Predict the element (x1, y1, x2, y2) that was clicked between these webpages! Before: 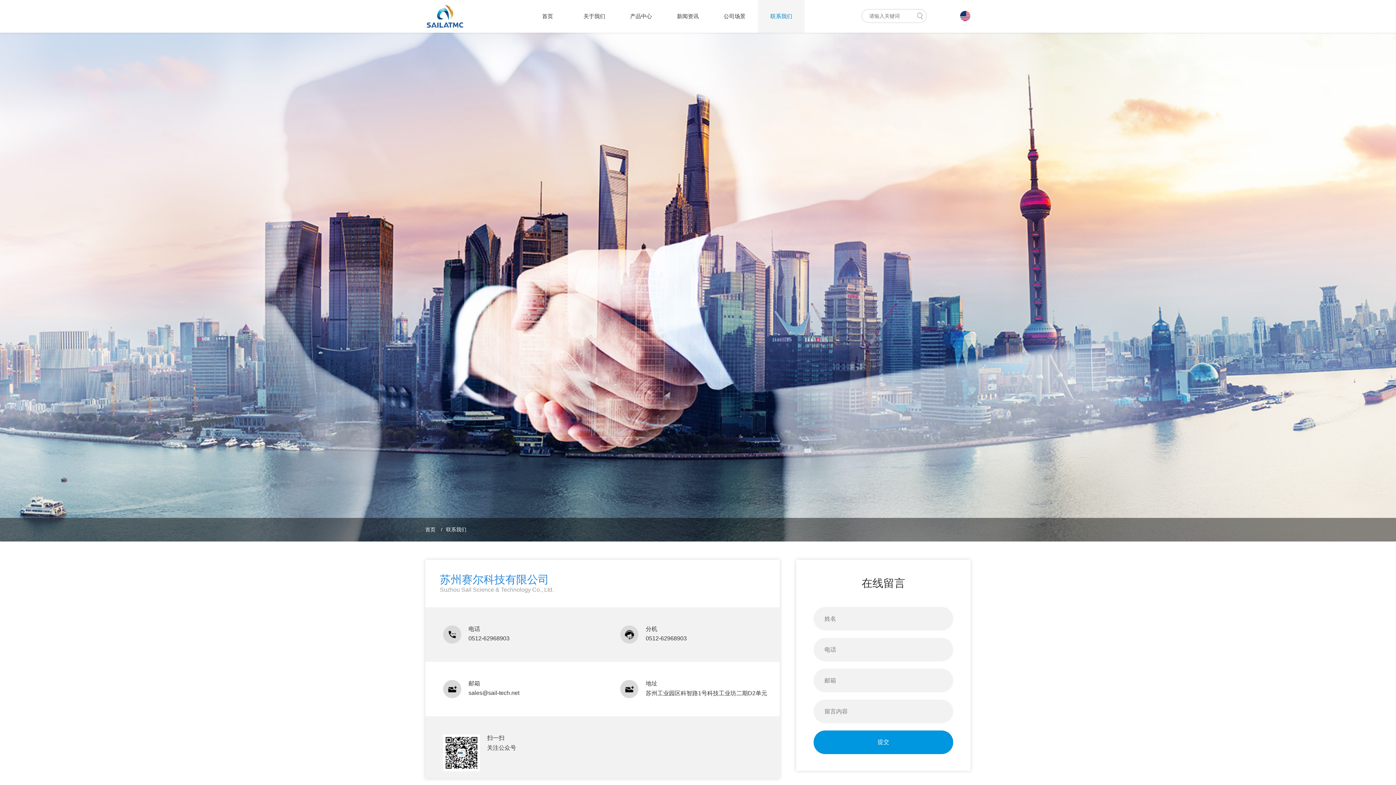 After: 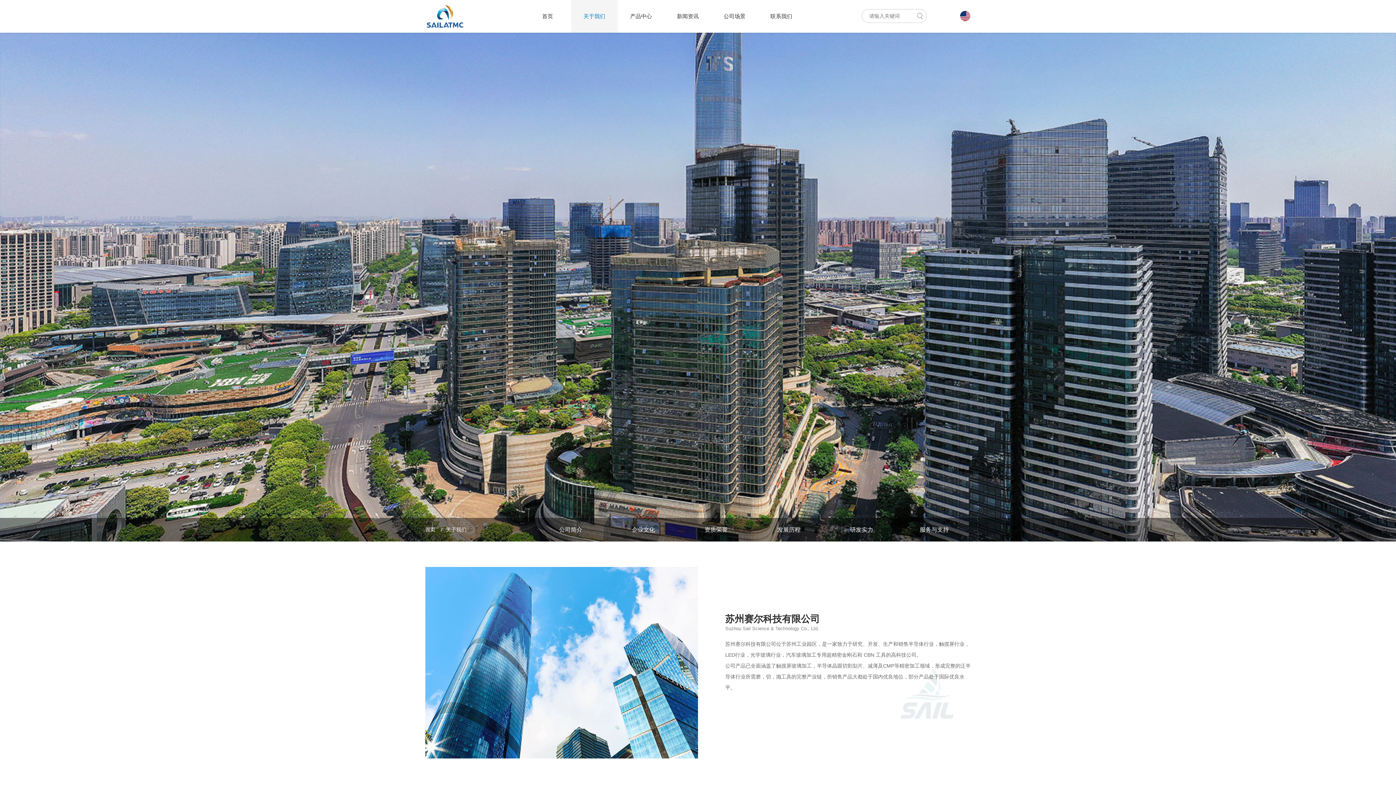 Action: label: 关于我们 bbox: (571, 0, 617, 32)